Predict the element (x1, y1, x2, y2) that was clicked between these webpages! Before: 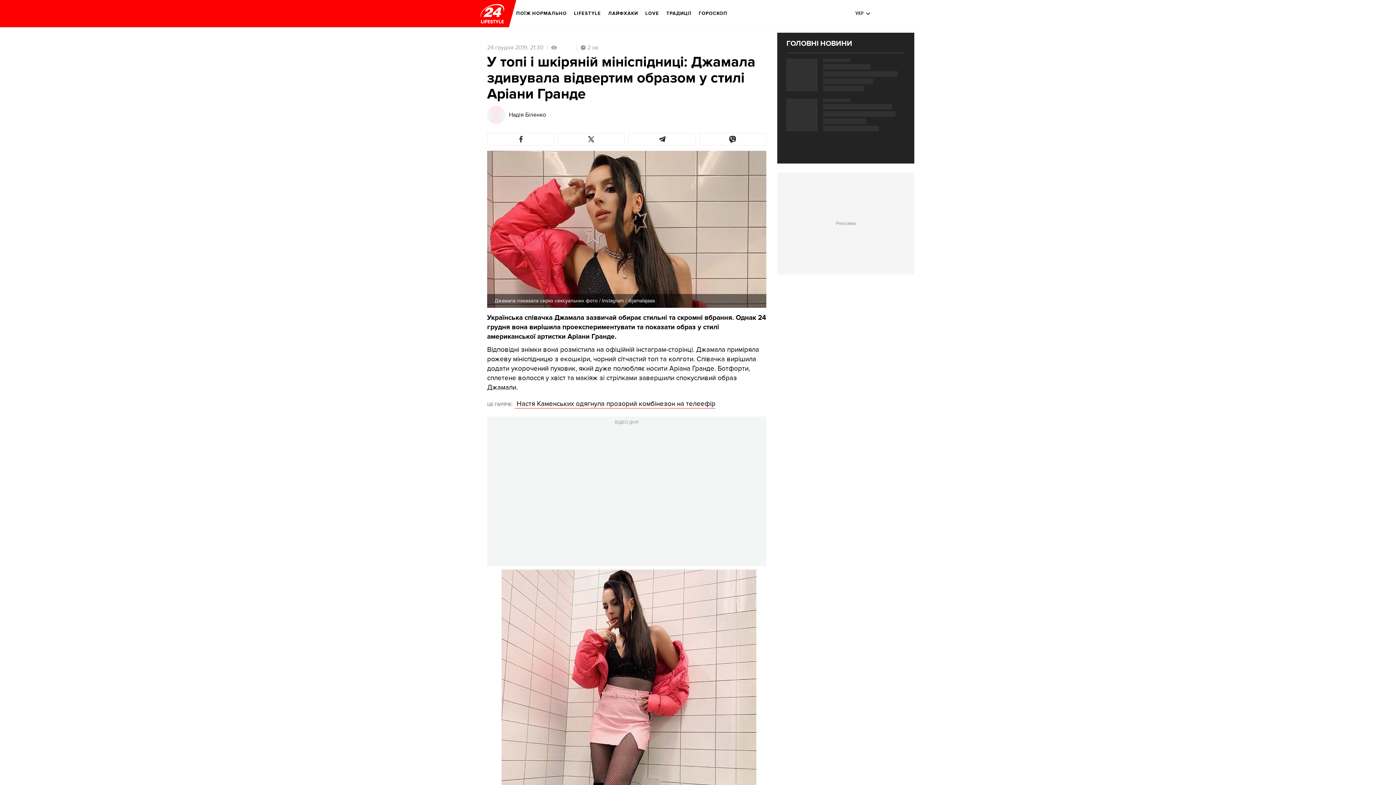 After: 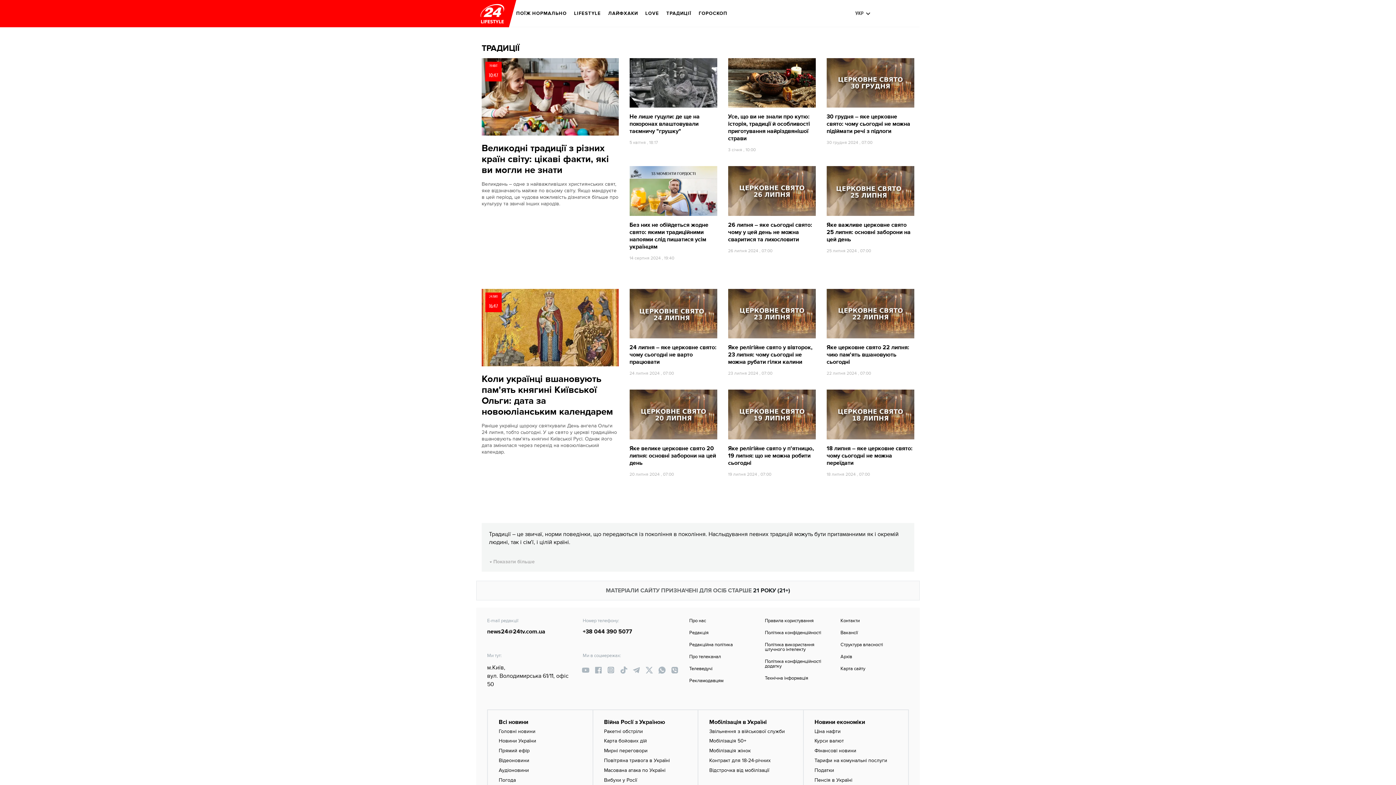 Action: label: ТРАДИЦІЇ bbox: (666, 5, 691, 21)